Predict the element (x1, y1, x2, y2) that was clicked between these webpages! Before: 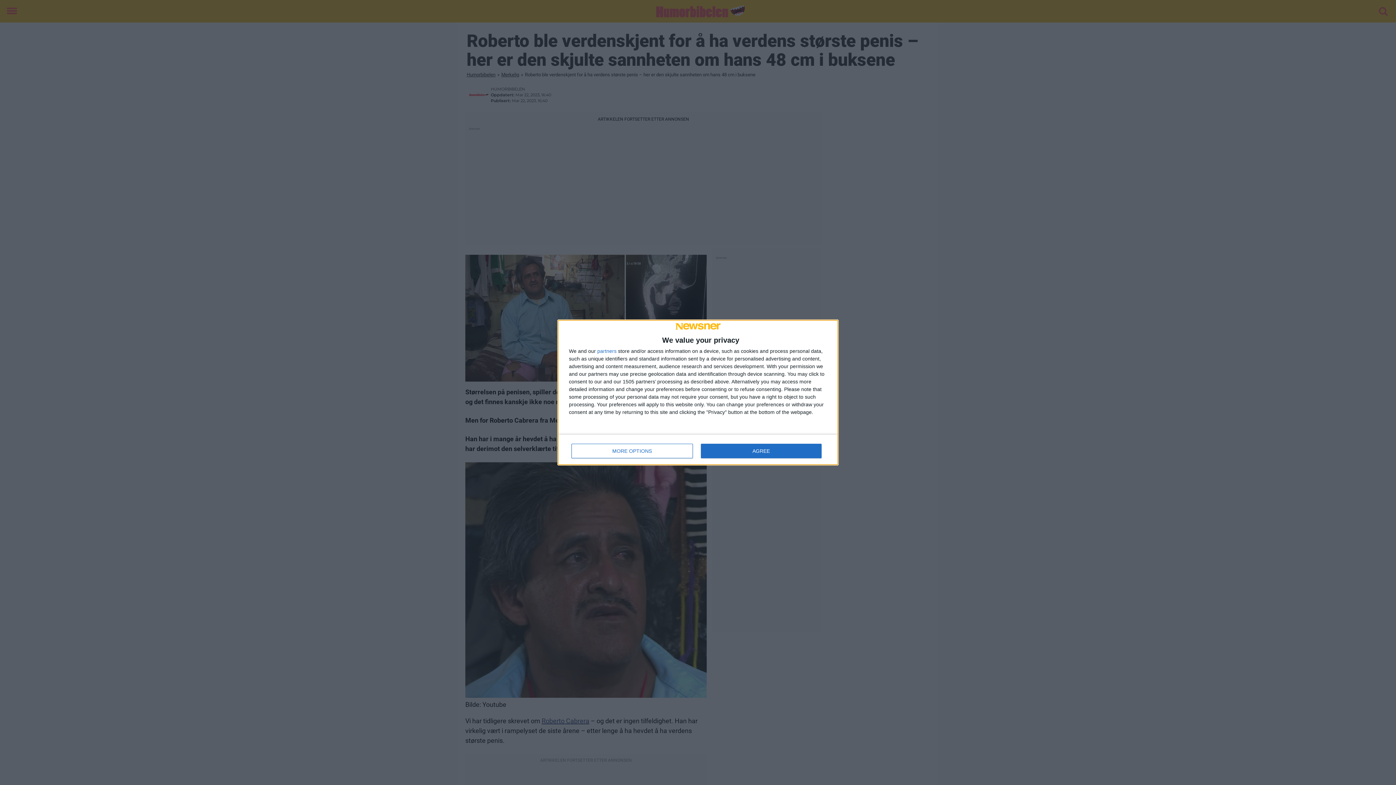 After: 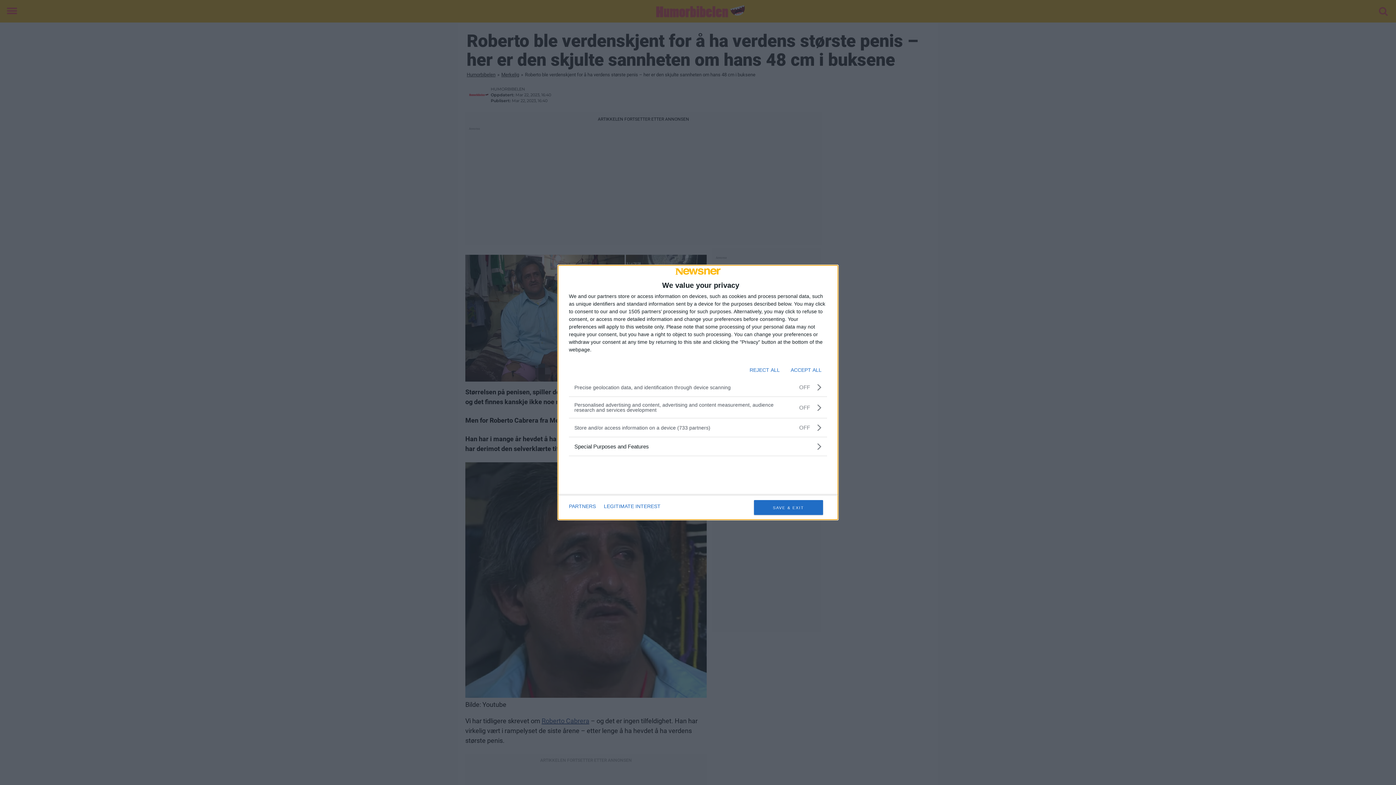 Action: label: MORE OPTIONS bbox: (571, 444, 692, 458)